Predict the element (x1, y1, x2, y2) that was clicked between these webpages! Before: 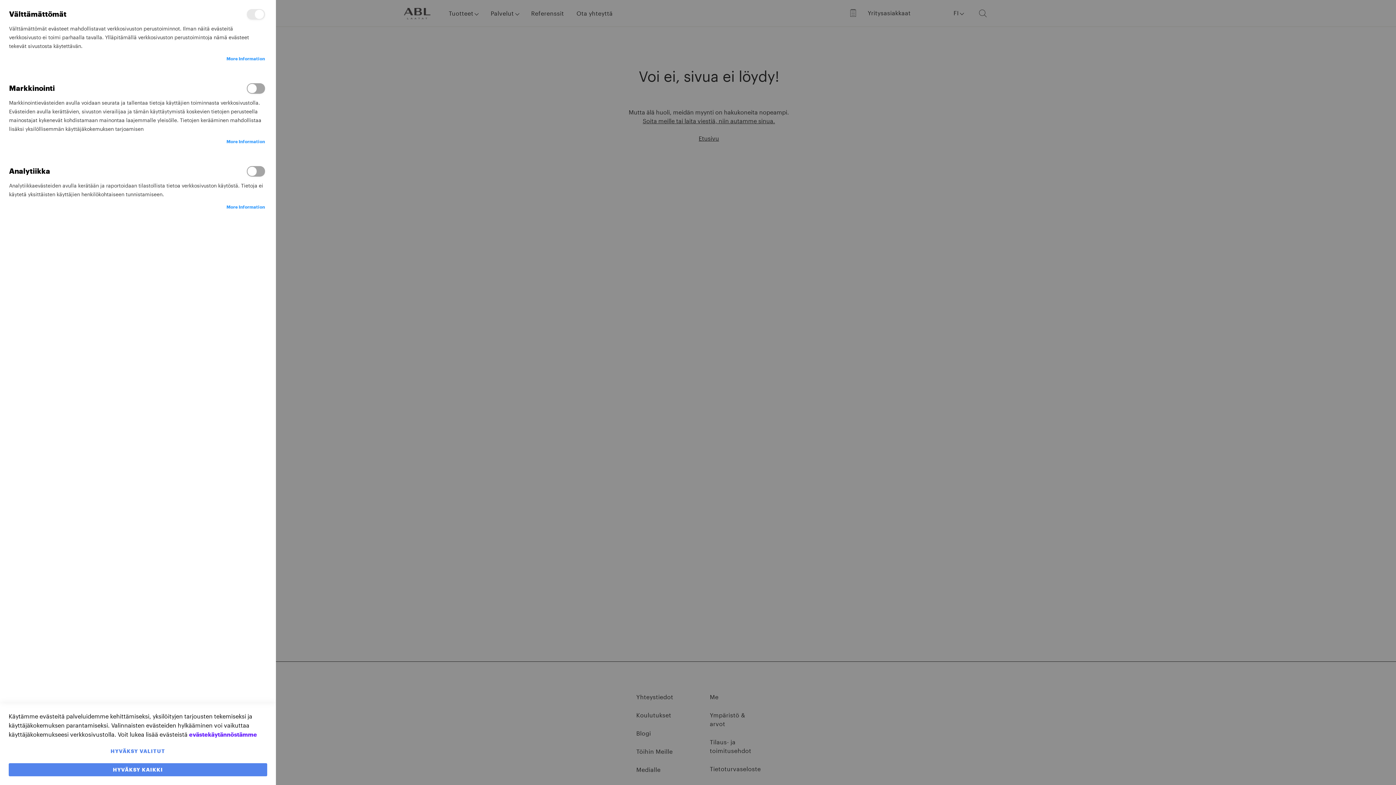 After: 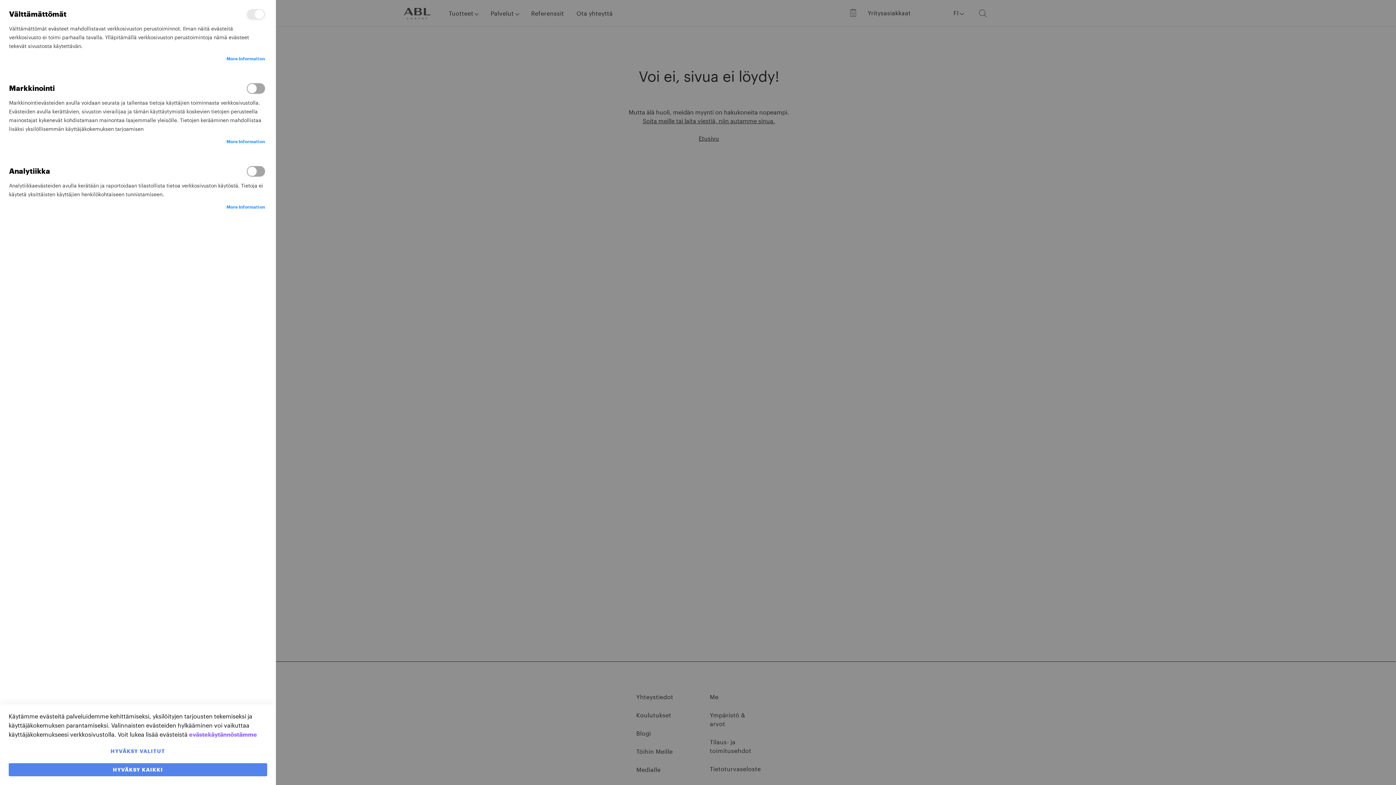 Action: label: evästekäytännöstämme bbox: (189, 731, 257, 738)